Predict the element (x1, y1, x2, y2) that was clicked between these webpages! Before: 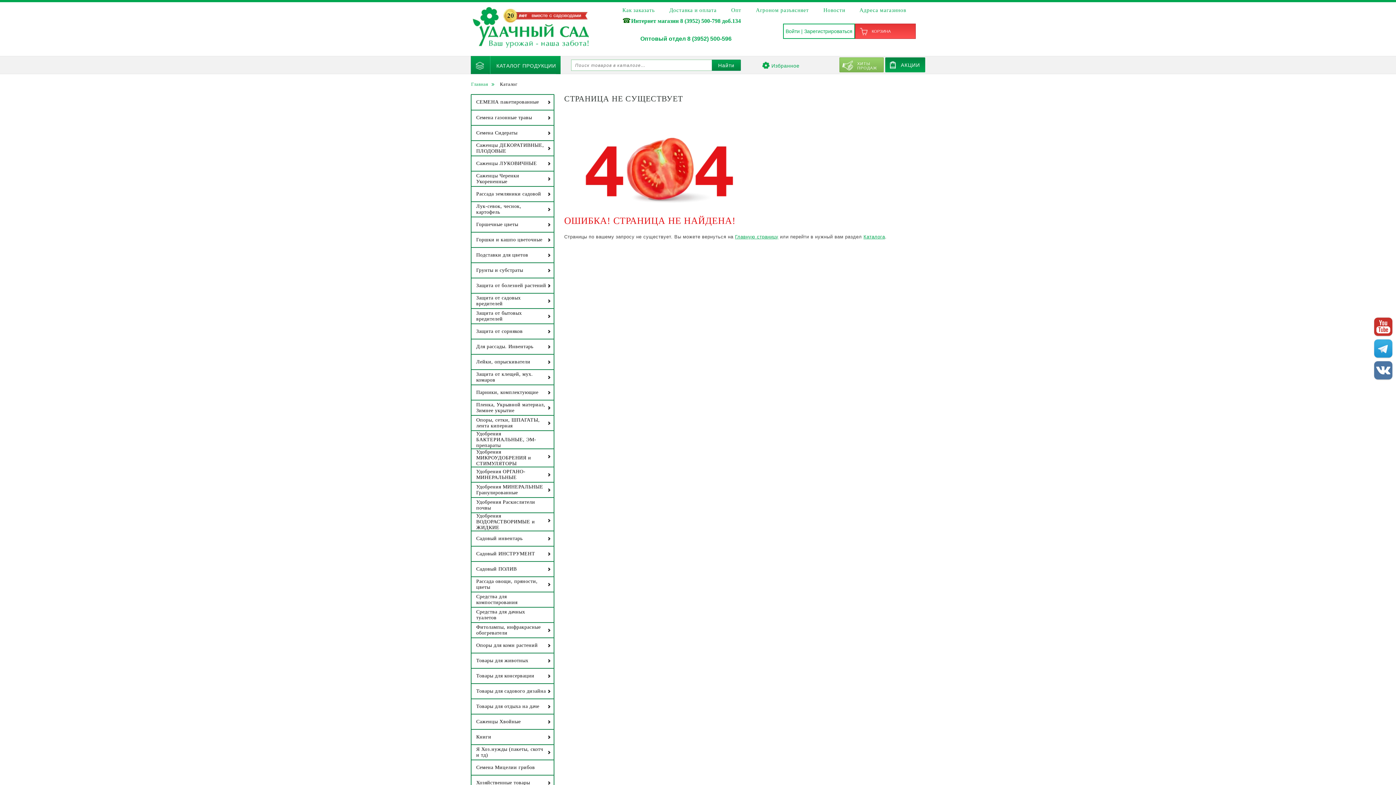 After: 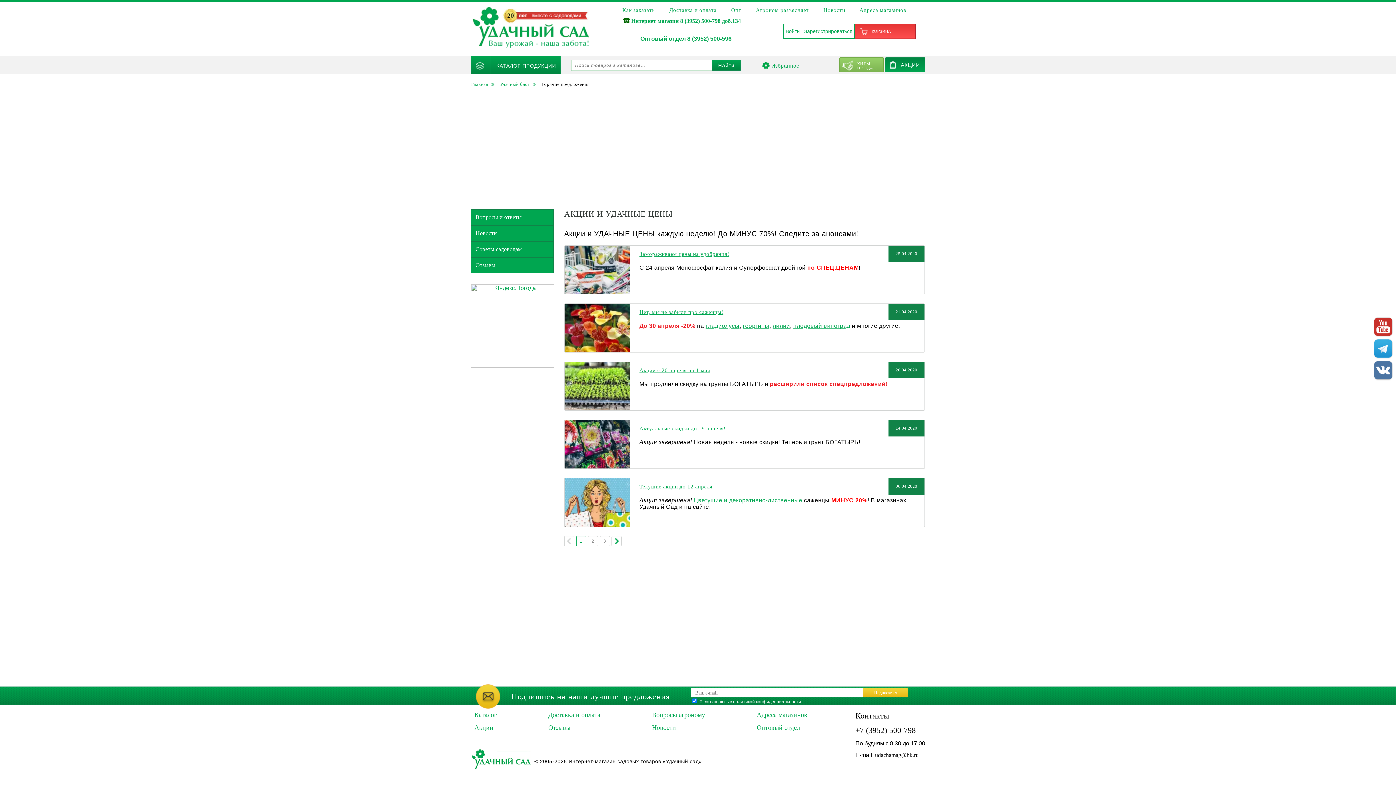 Action: bbox: (885, 57, 925, 72) label: АКЦИИ